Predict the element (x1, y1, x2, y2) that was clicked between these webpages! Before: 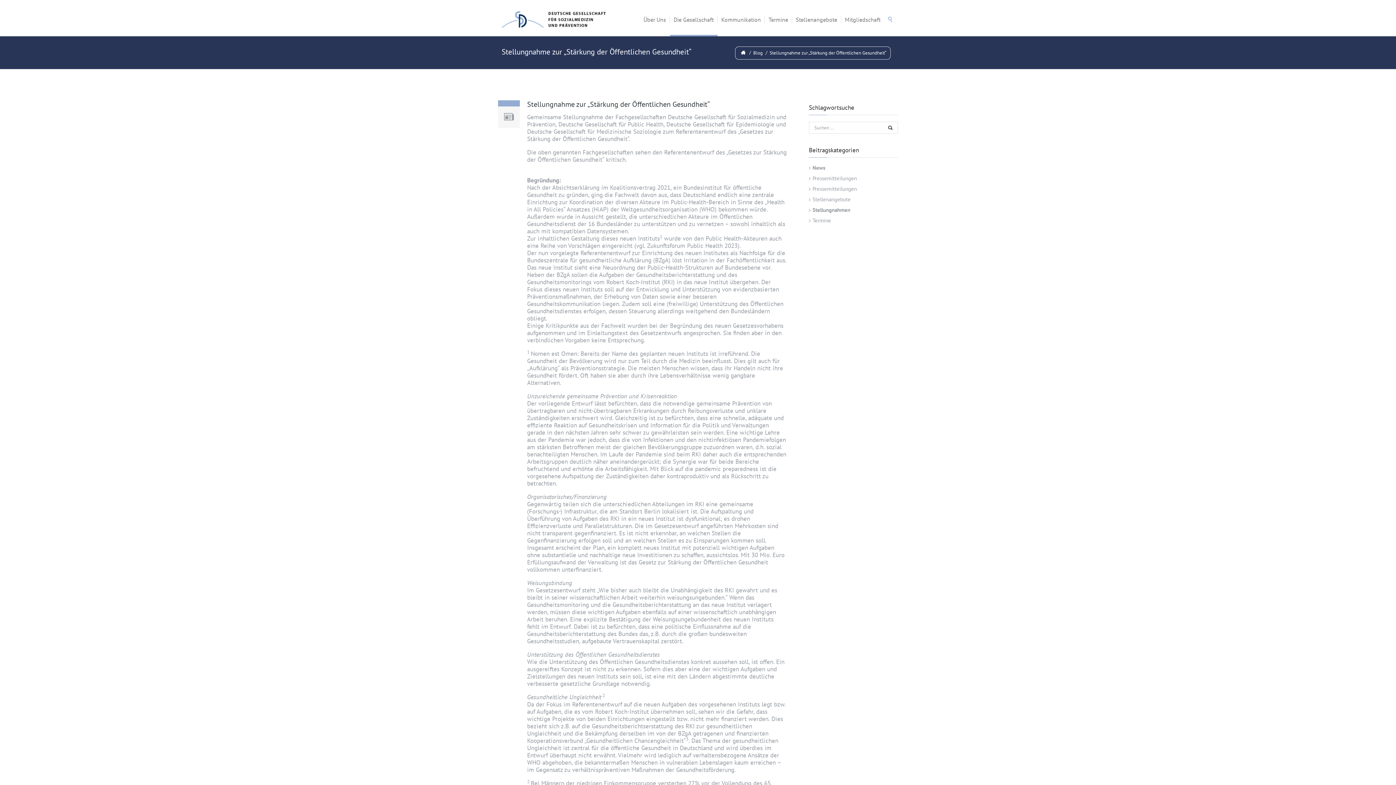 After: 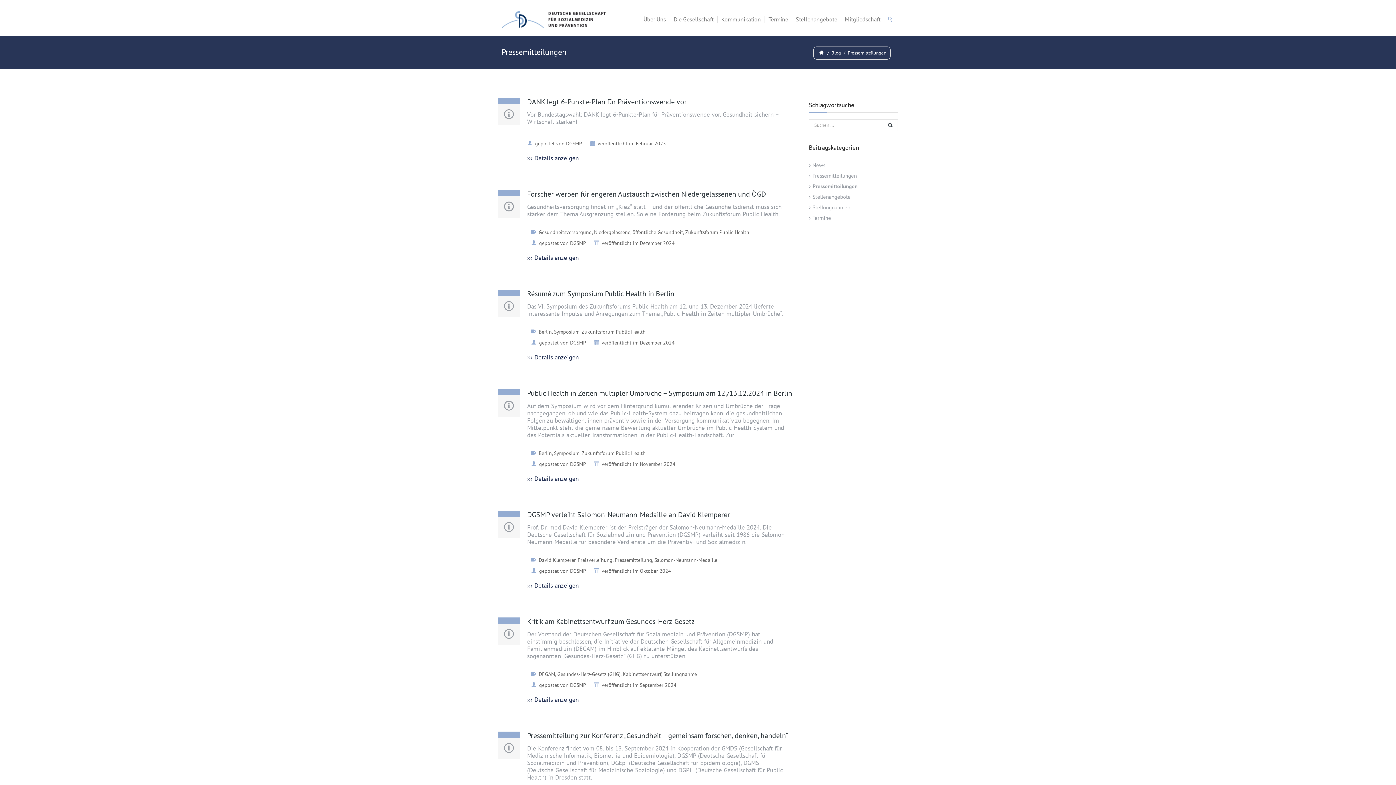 Action: bbox: (812, 174, 857, 181) label: Pressemitteilungen